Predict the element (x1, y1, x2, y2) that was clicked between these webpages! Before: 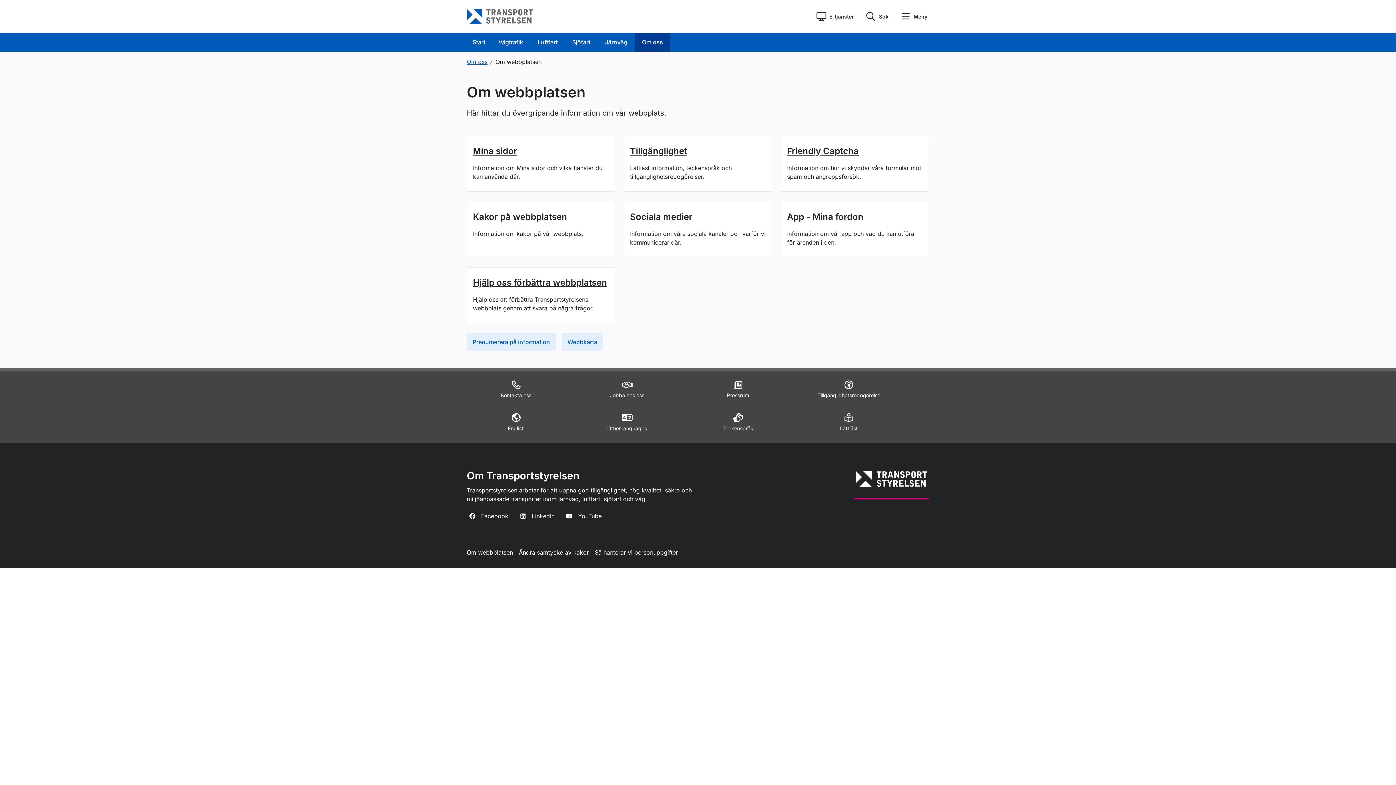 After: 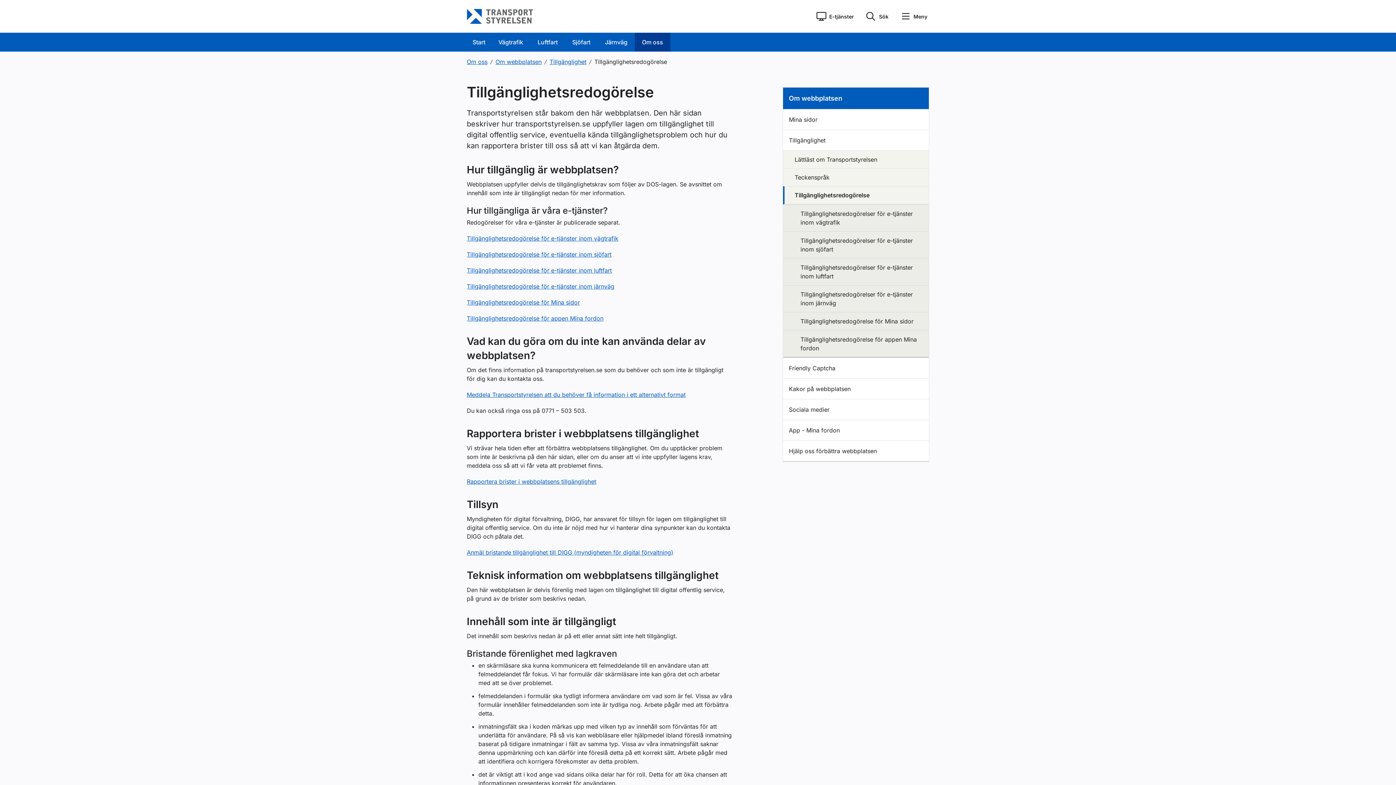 Action: bbox: (795, 374, 902, 407) label: Tillgänglighetsredogörelse